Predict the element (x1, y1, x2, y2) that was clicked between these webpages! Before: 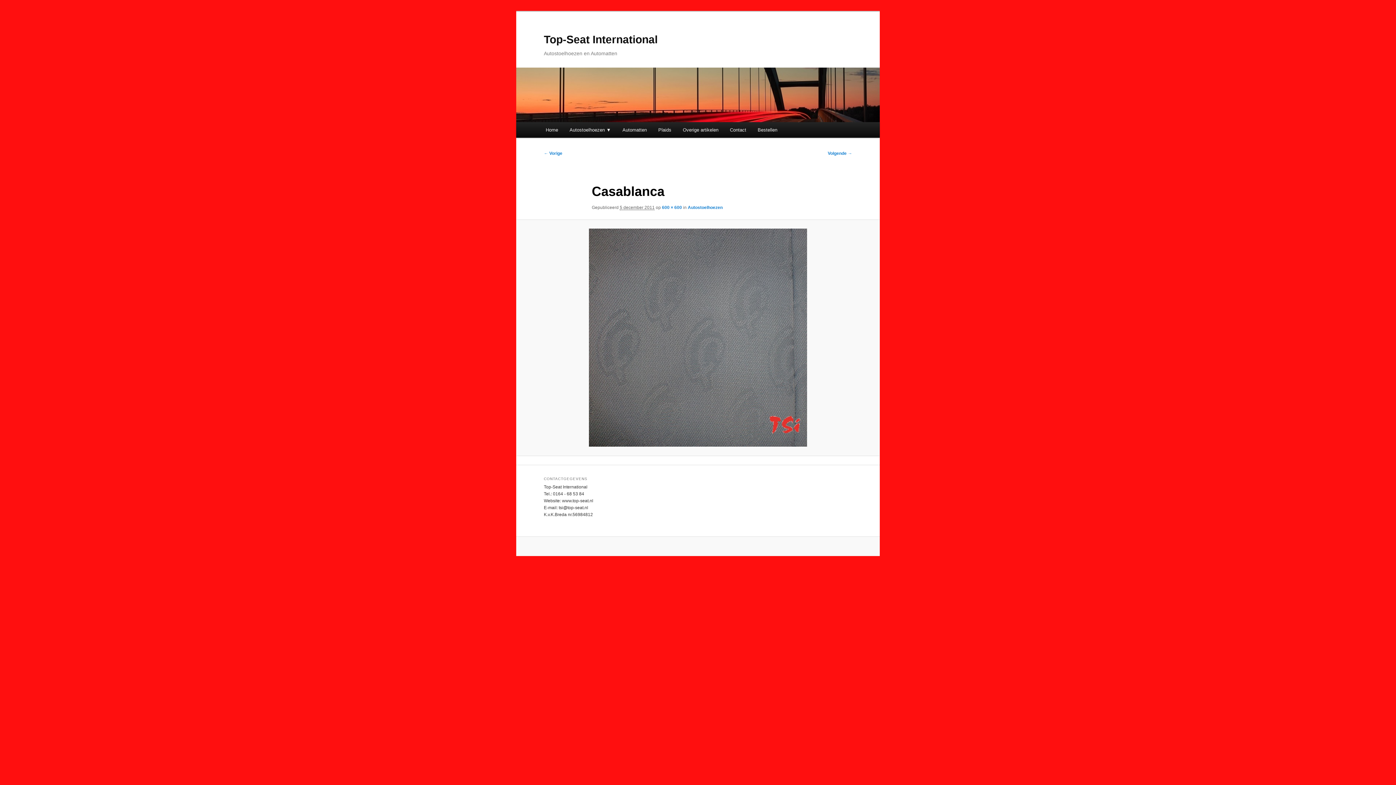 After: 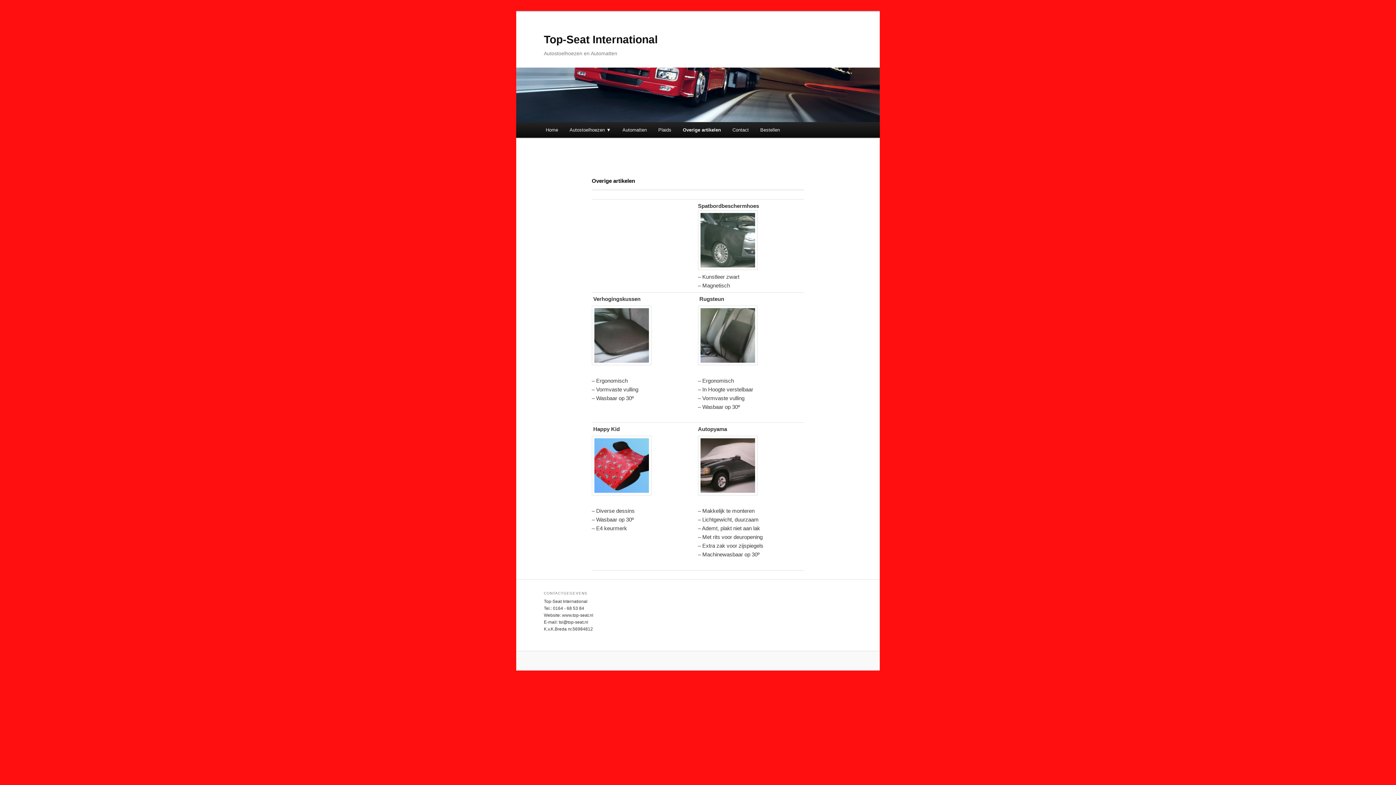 Action: label: Overige artikelen bbox: (677, 122, 724, 137)